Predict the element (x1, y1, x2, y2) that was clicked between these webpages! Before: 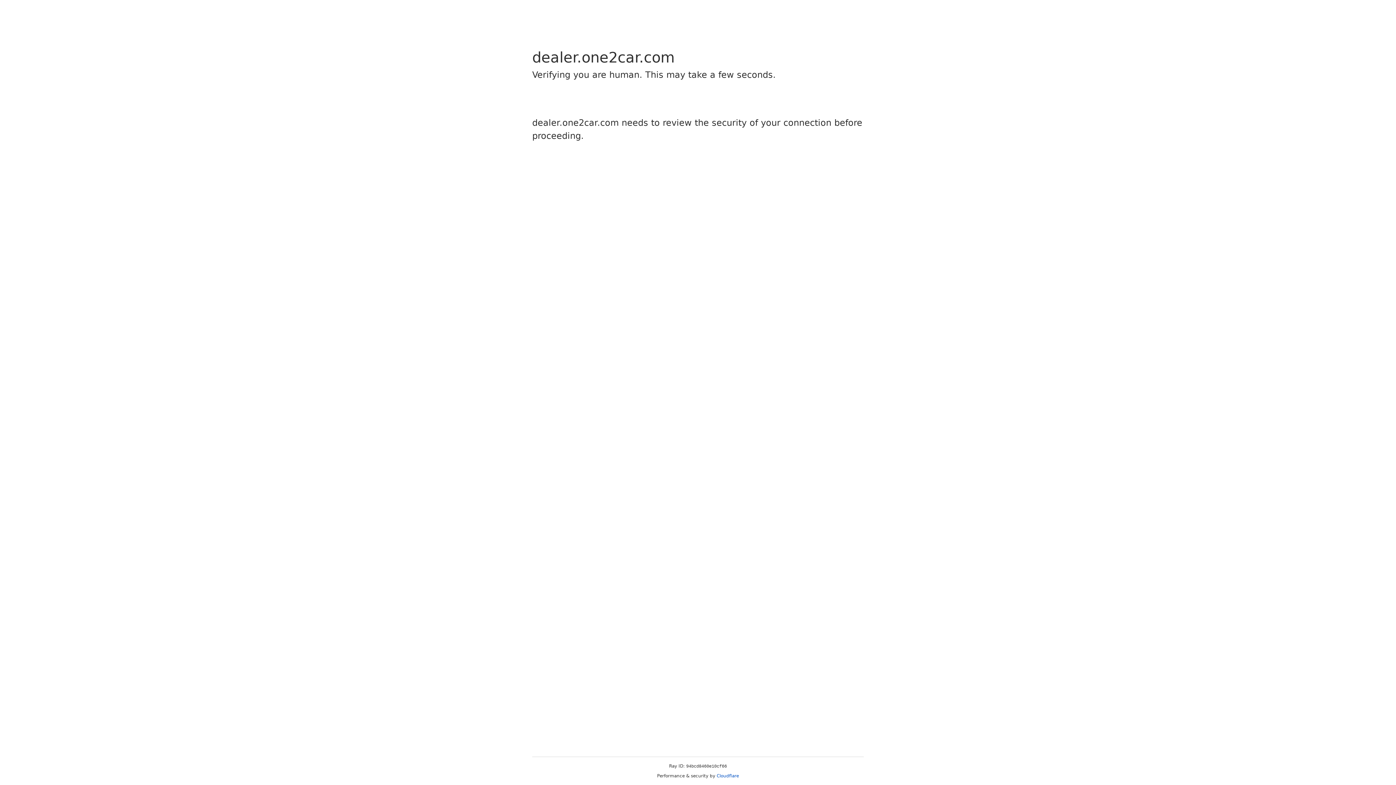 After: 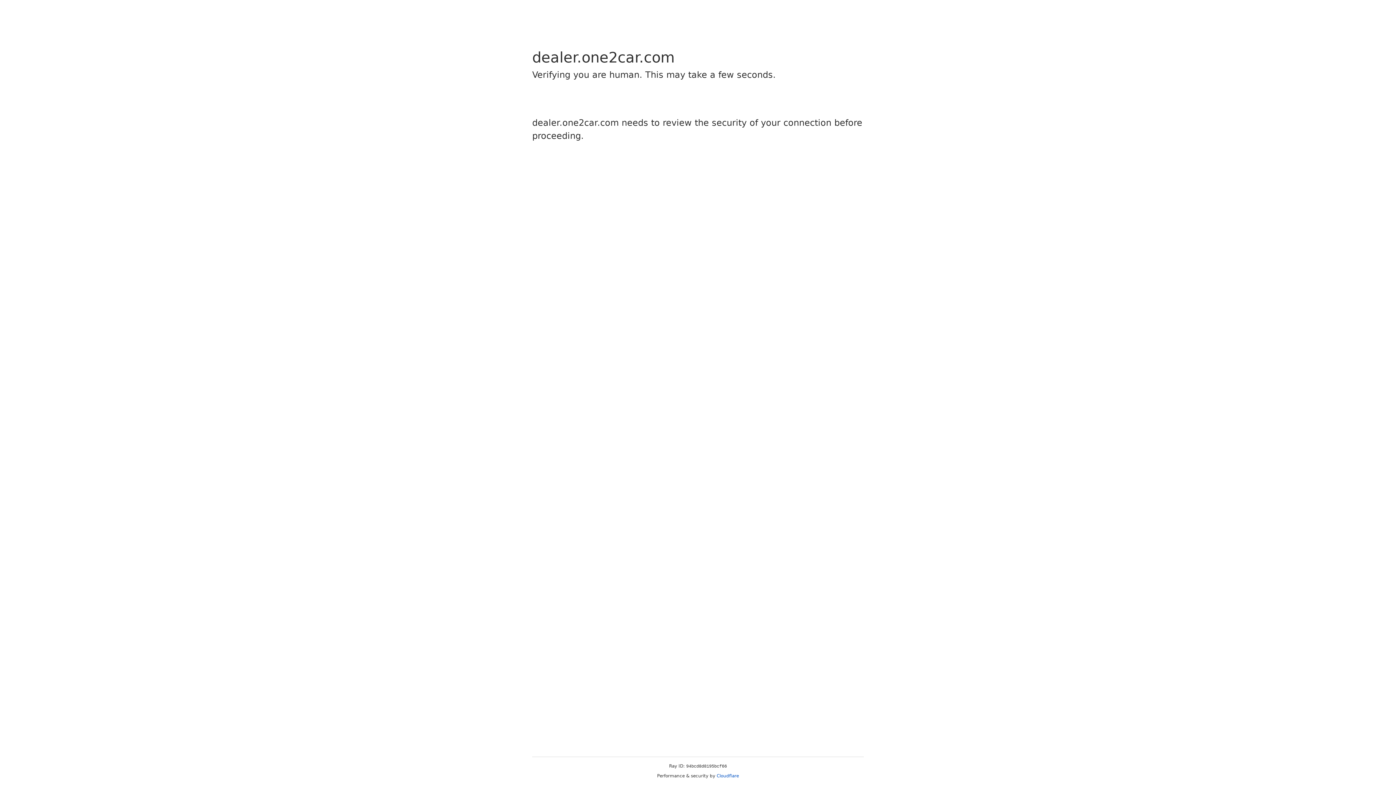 Action: label: Cloudflare bbox: (716, 773, 739, 778)